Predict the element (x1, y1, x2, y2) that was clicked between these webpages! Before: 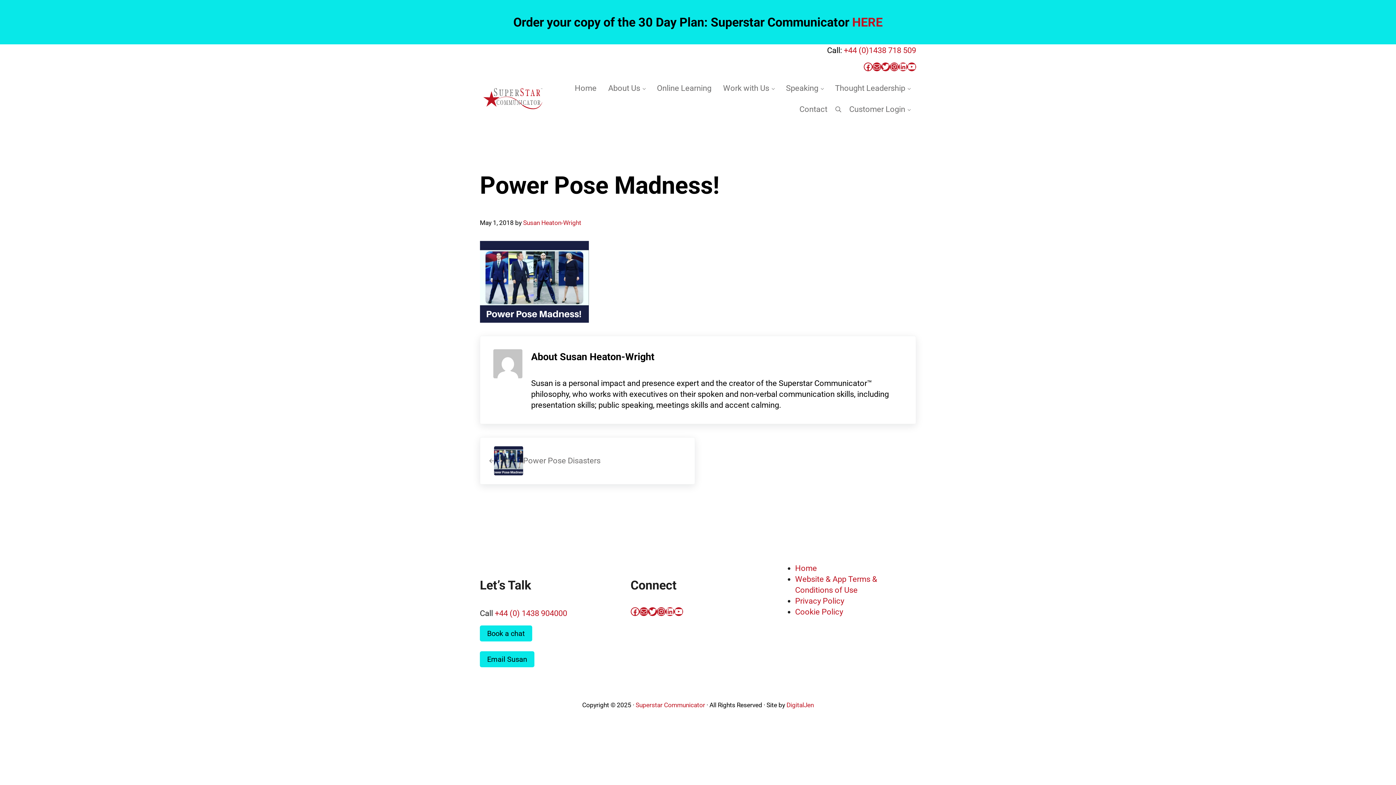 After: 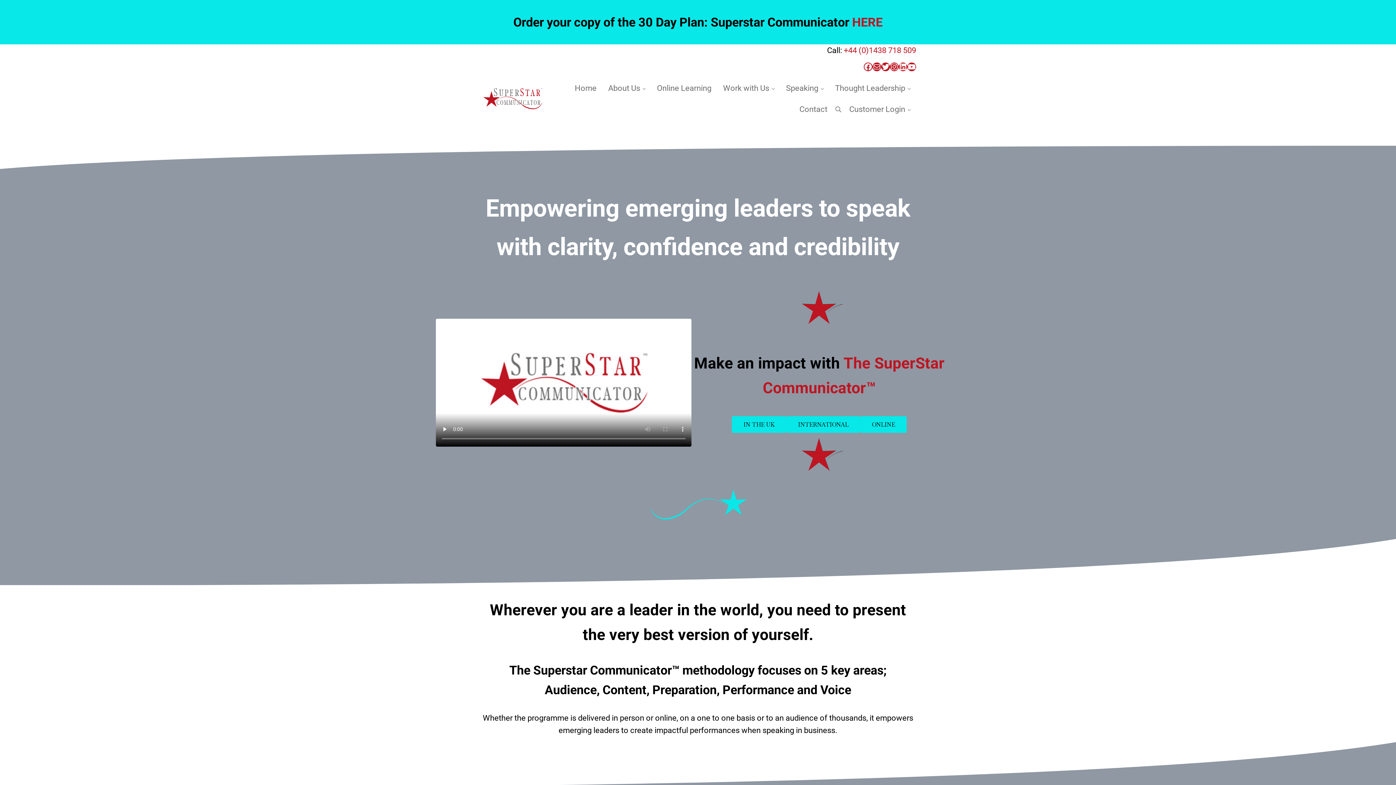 Action: bbox: (569, 77, 602, 98) label: Home